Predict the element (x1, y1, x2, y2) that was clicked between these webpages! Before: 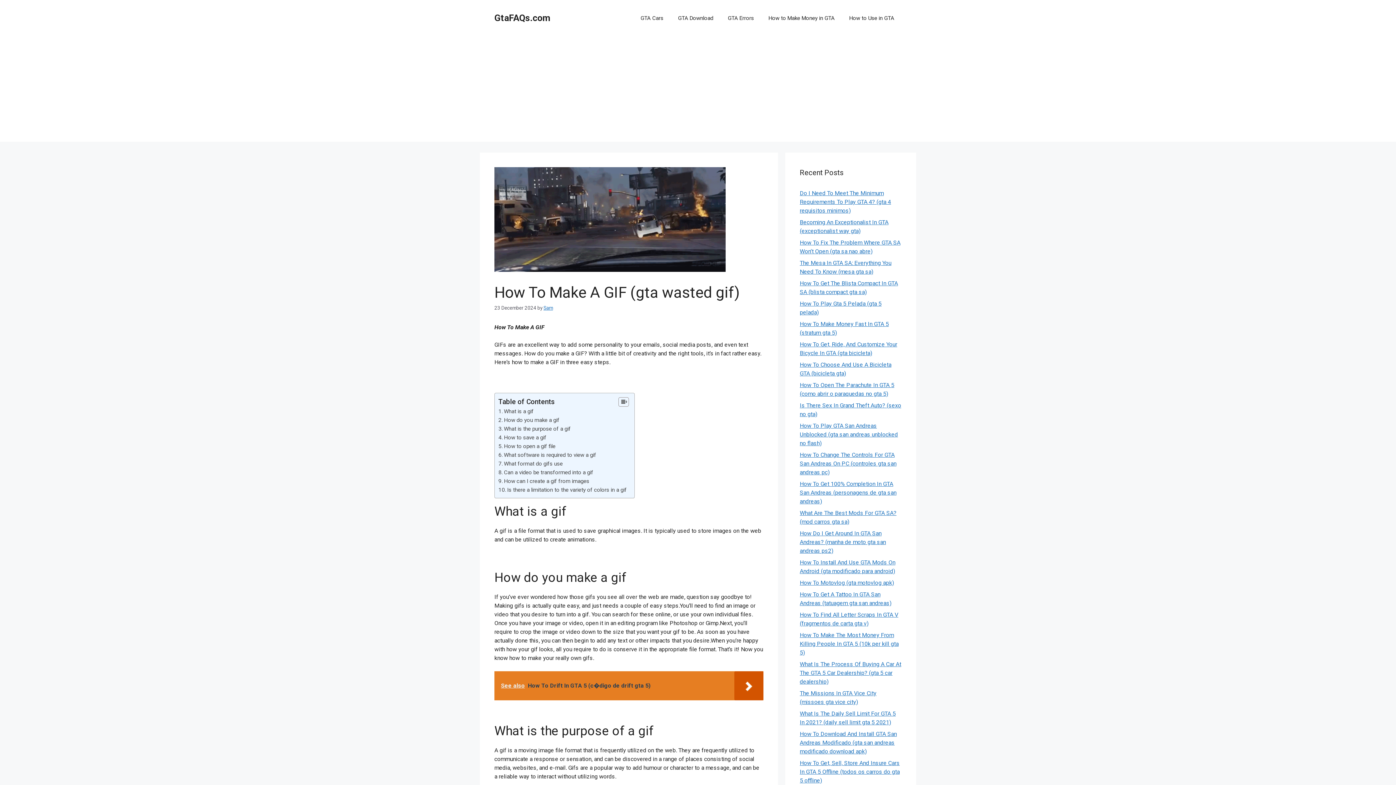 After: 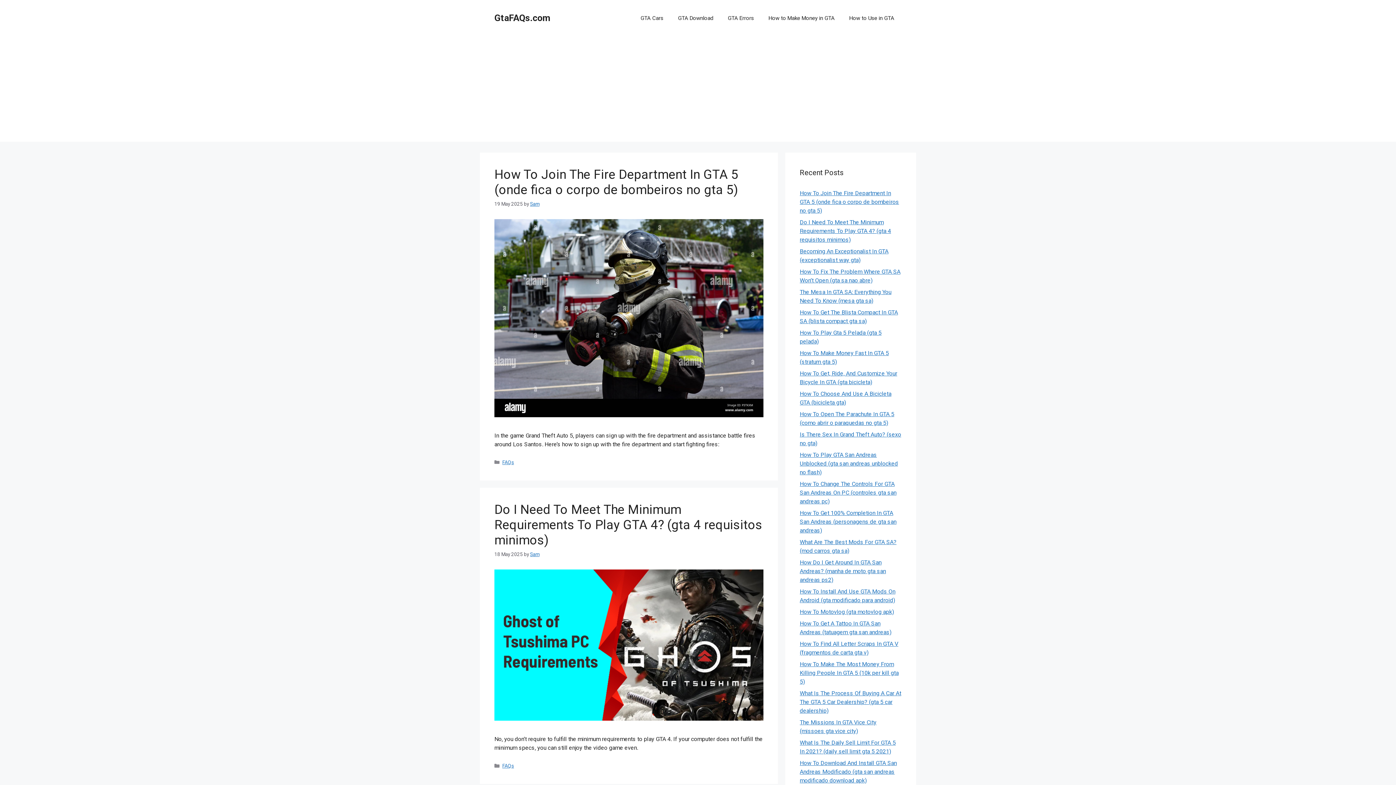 Action: bbox: (494, 12, 550, 23) label: GtaFAQs.com